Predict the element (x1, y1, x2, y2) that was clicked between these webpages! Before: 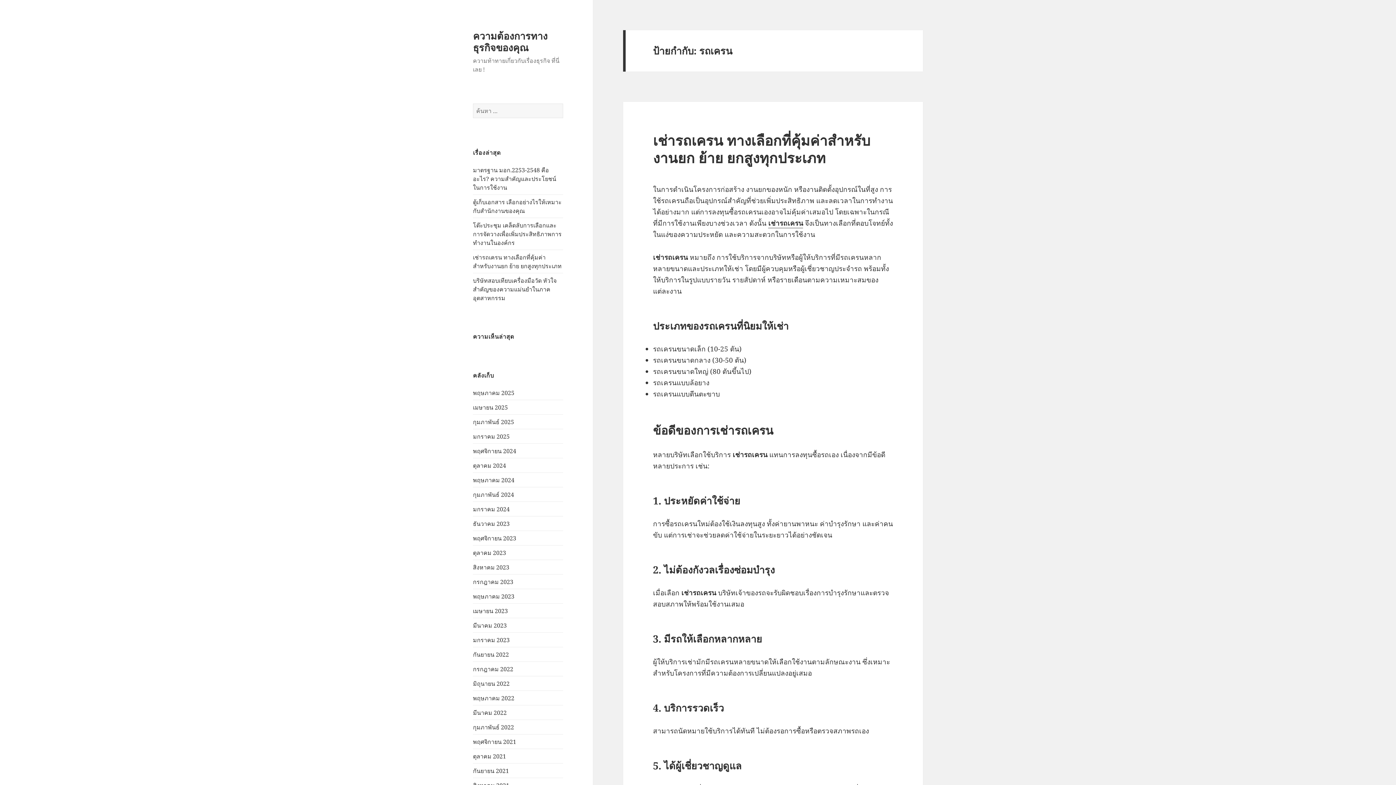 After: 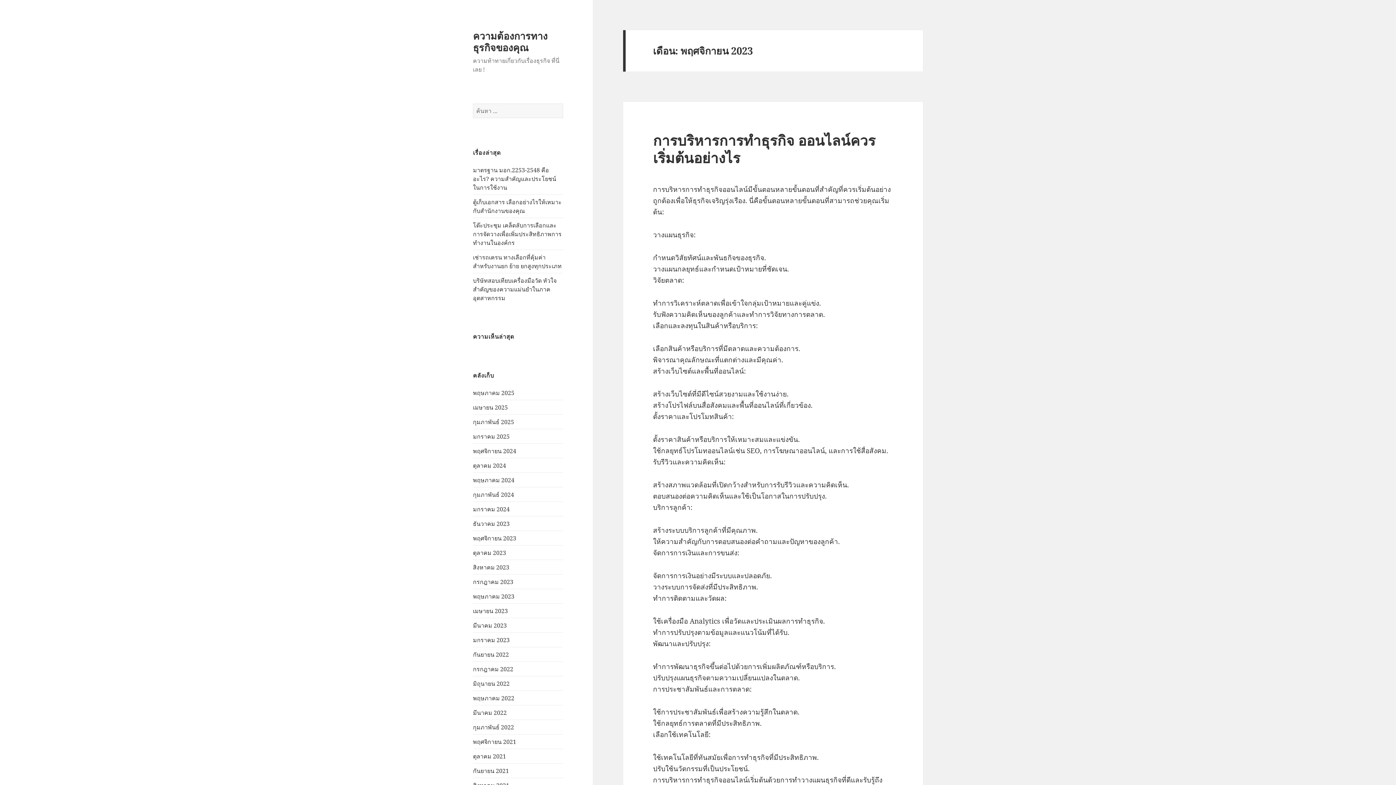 Action: label: พฤศจิกายน 2023 bbox: (473, 534, 516, 542)